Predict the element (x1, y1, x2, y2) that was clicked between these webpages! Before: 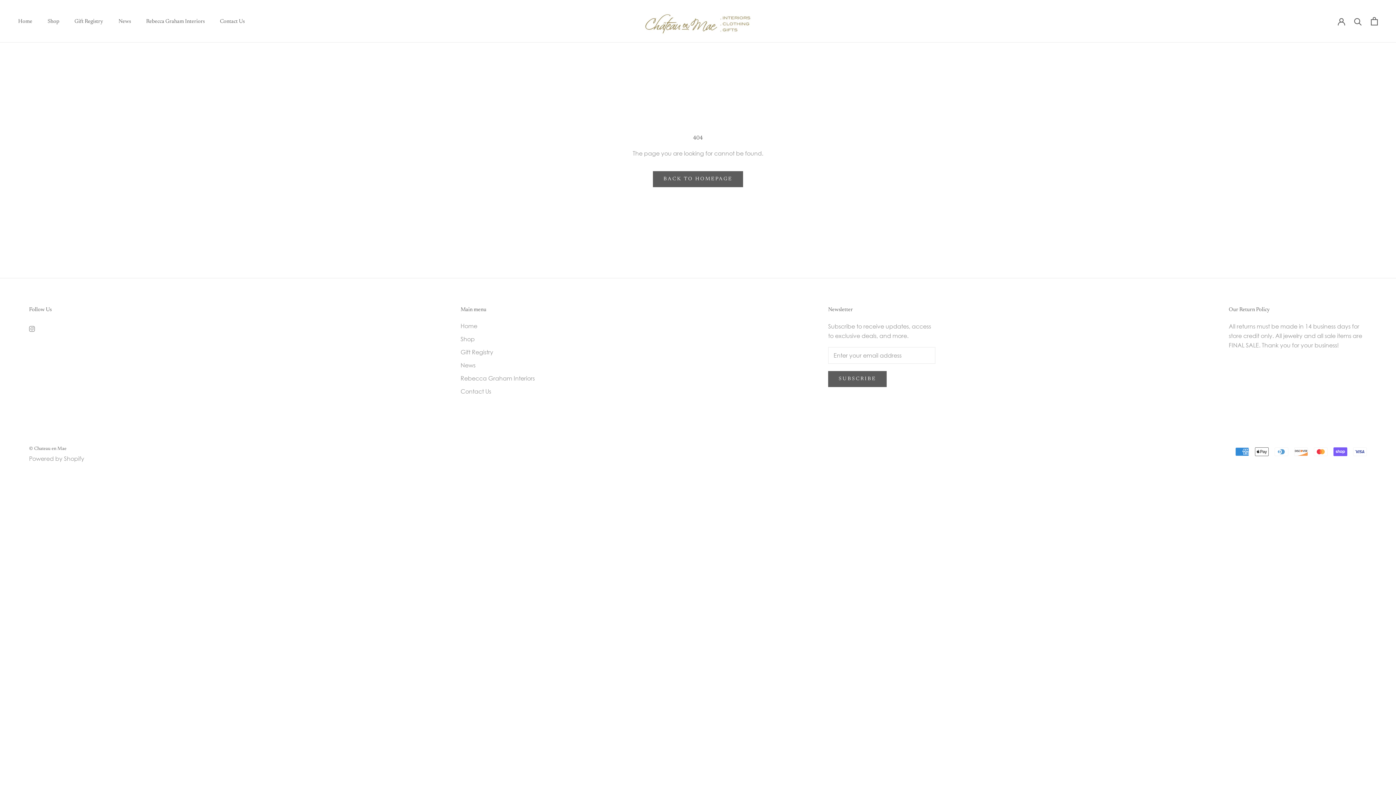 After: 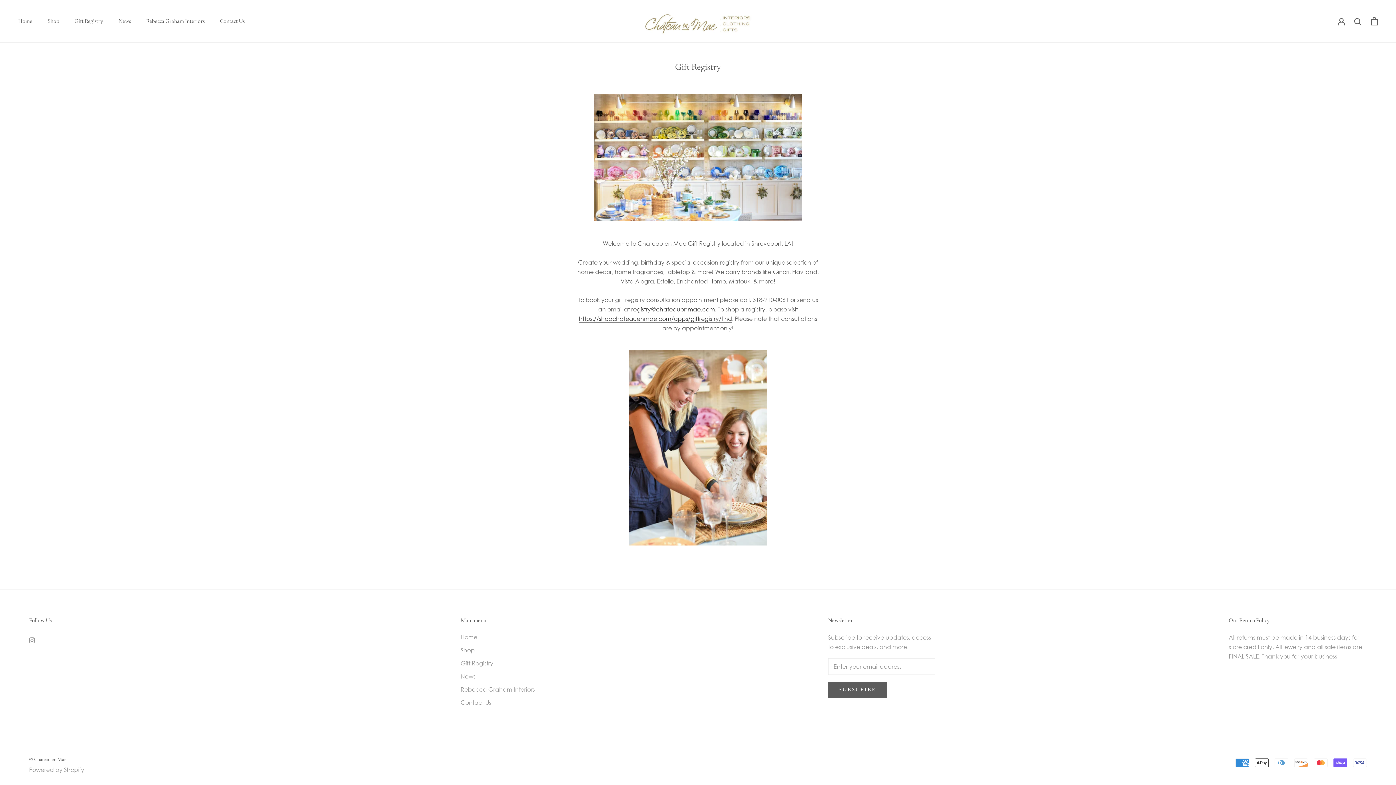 Action: label: Gift Registry bbox: (460, 347, 534, 356)